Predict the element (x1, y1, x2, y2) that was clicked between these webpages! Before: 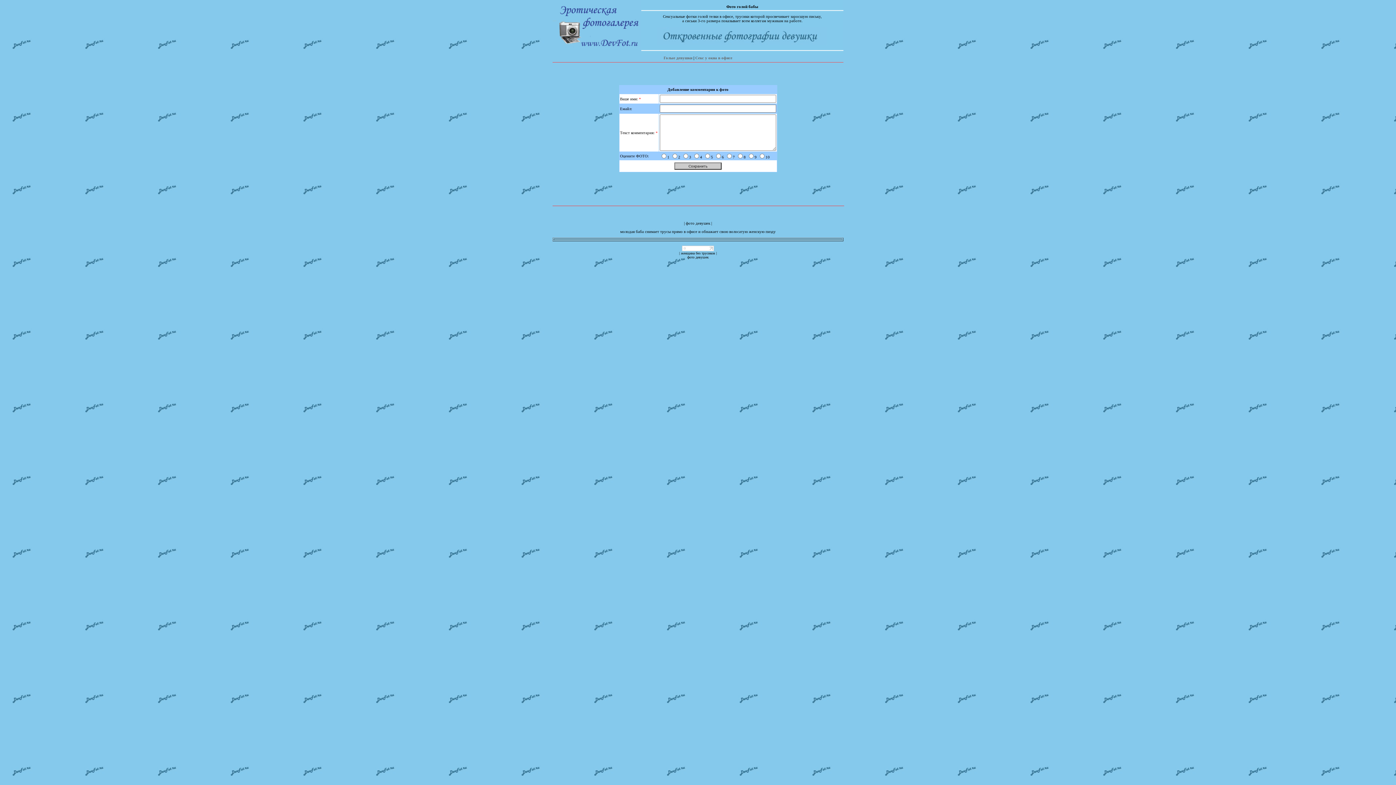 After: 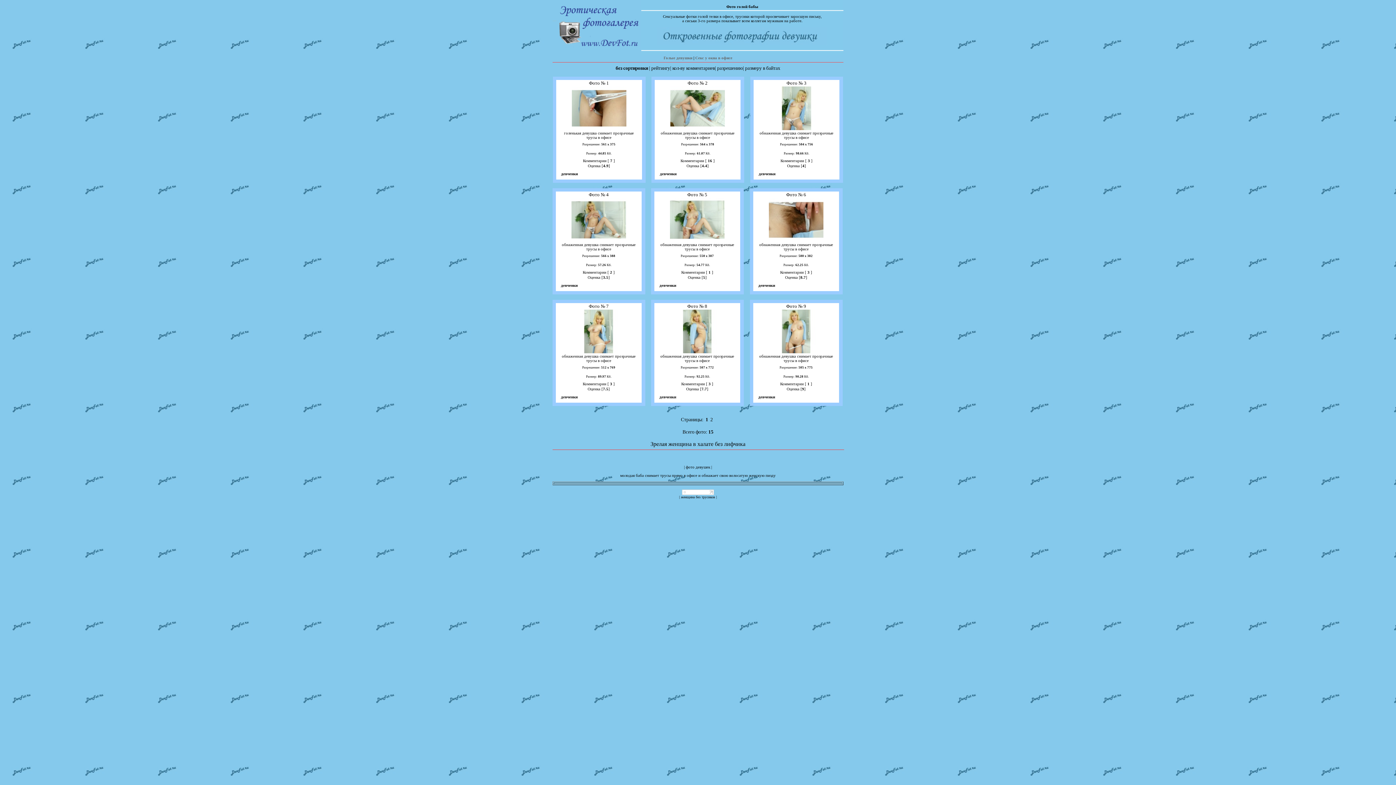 Action: label: Секс у окна в офисе bbox: (695, 55, 732, 60)